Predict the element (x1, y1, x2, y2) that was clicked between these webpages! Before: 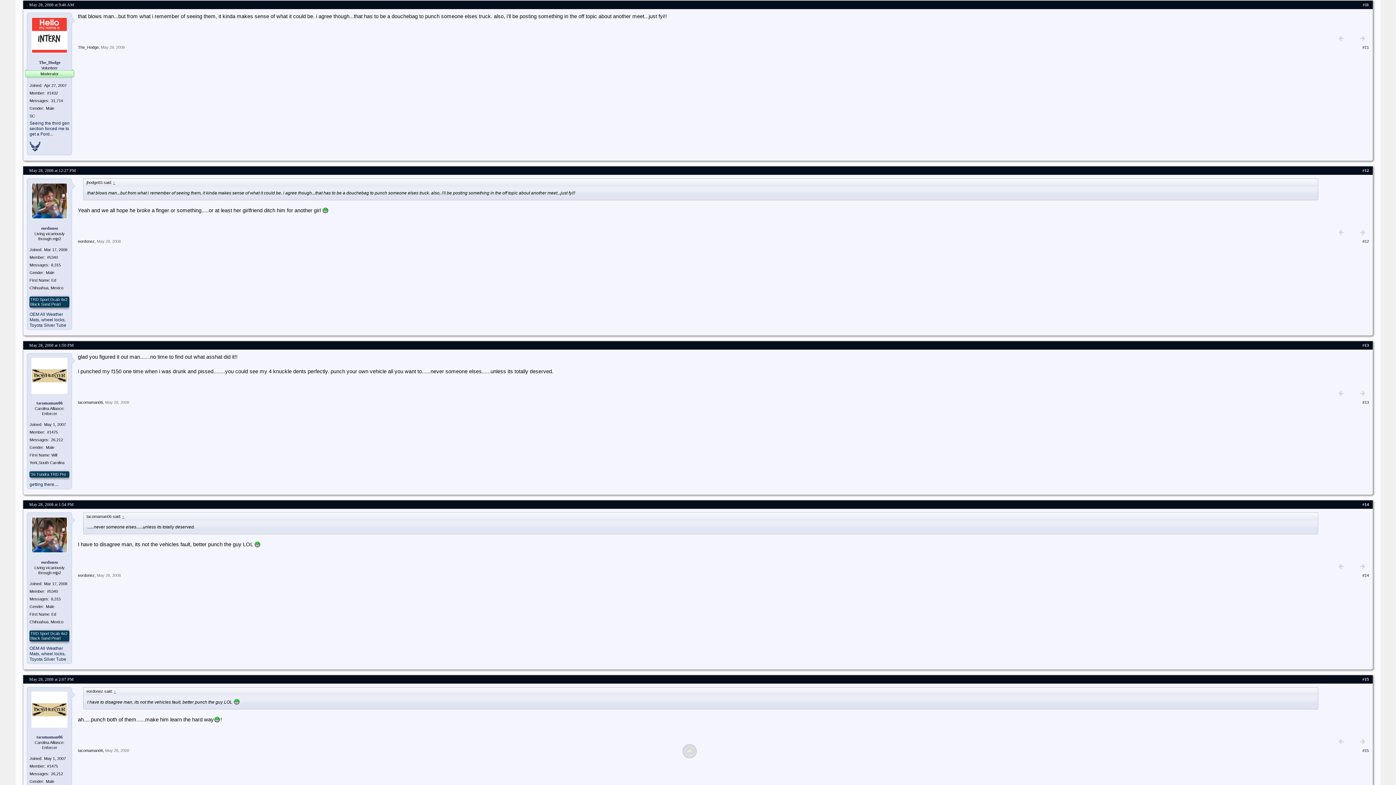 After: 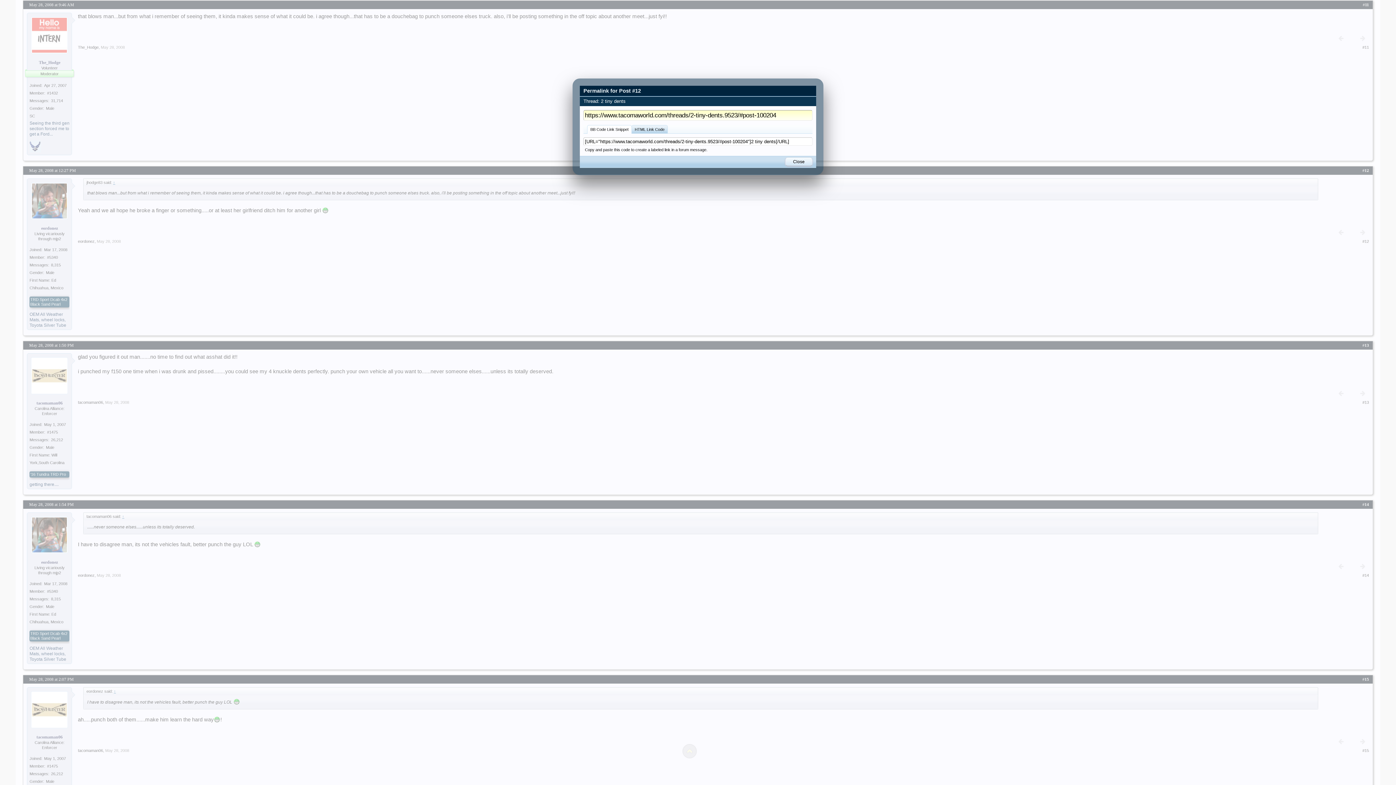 Action: bbox: (1364, 168, 1369, 173) label: 12